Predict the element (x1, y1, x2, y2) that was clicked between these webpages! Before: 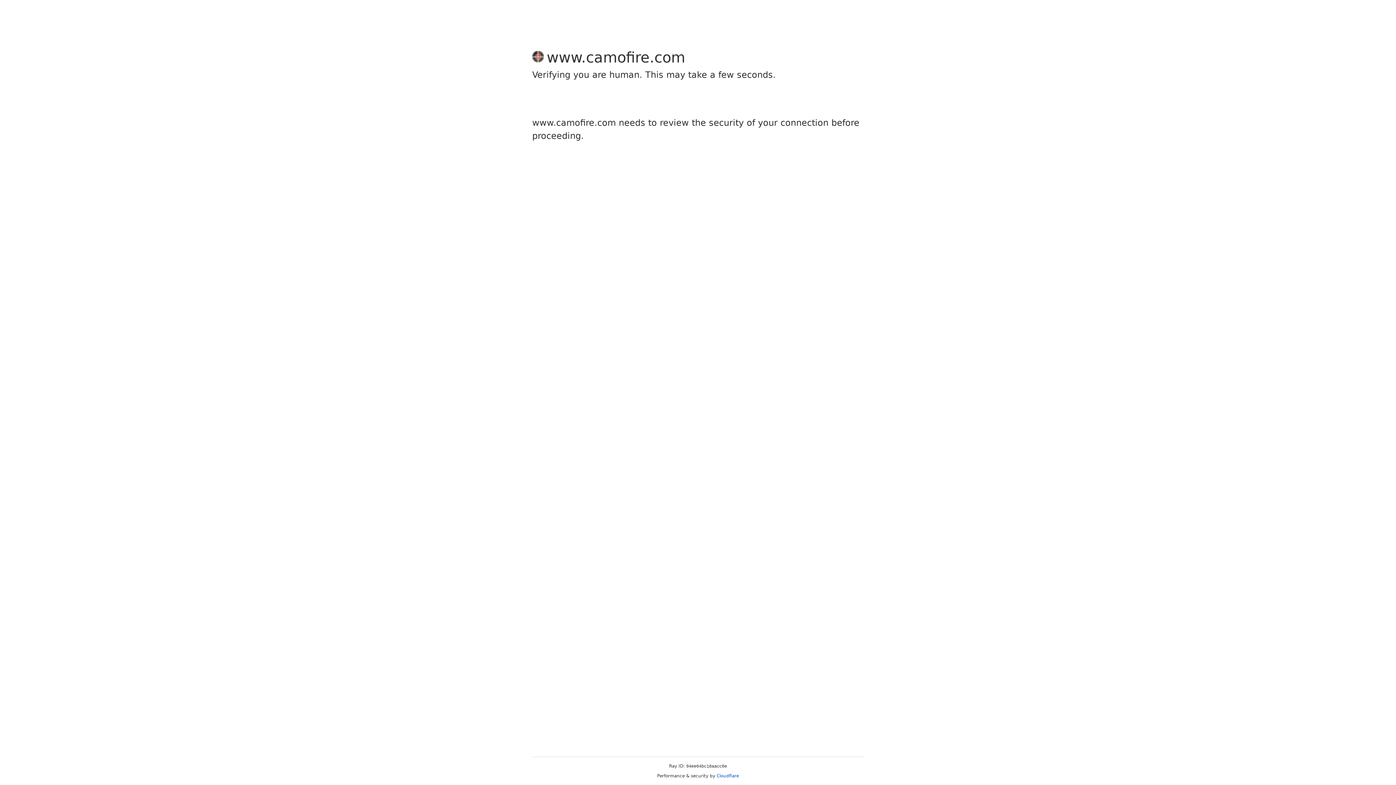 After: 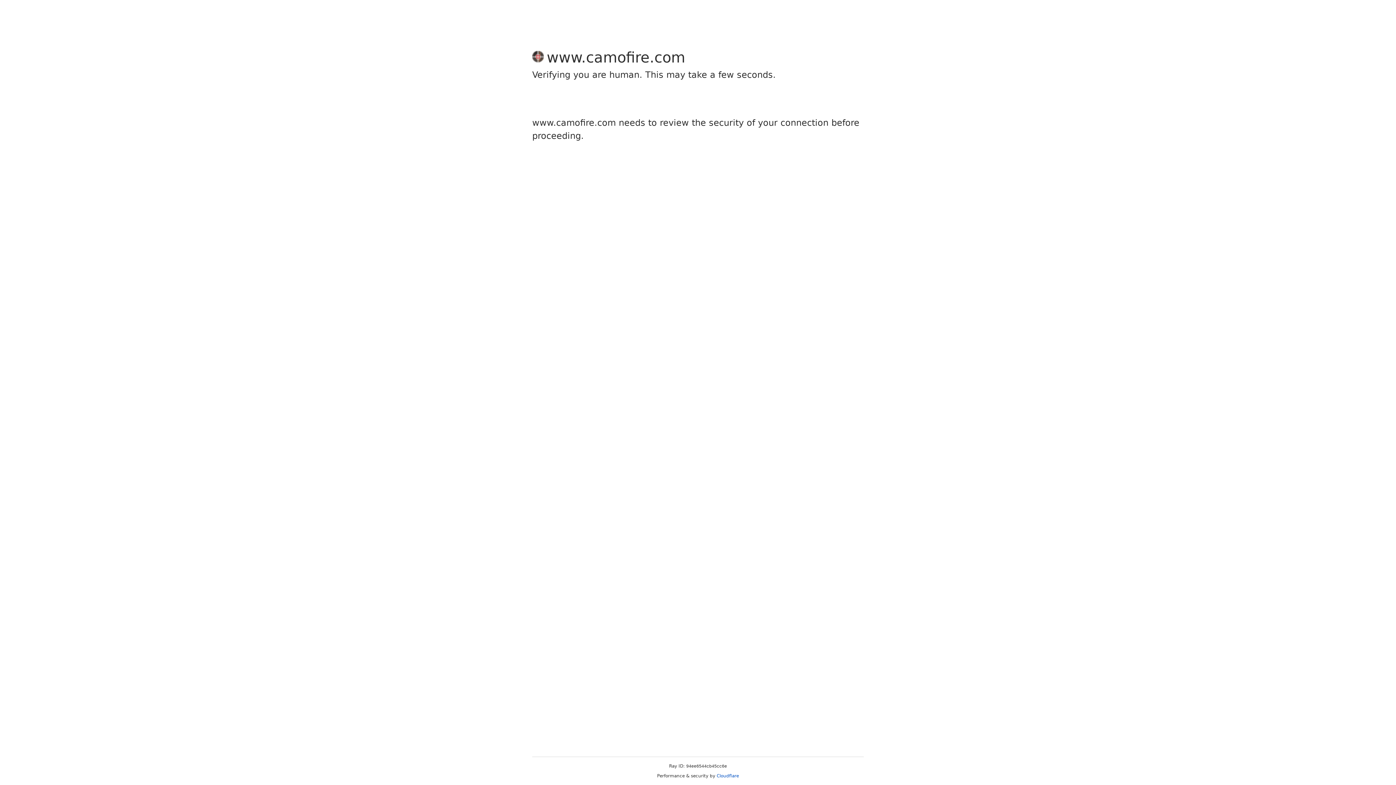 Action: label: Cloudflare bbox: (716, 773, 739, 778)